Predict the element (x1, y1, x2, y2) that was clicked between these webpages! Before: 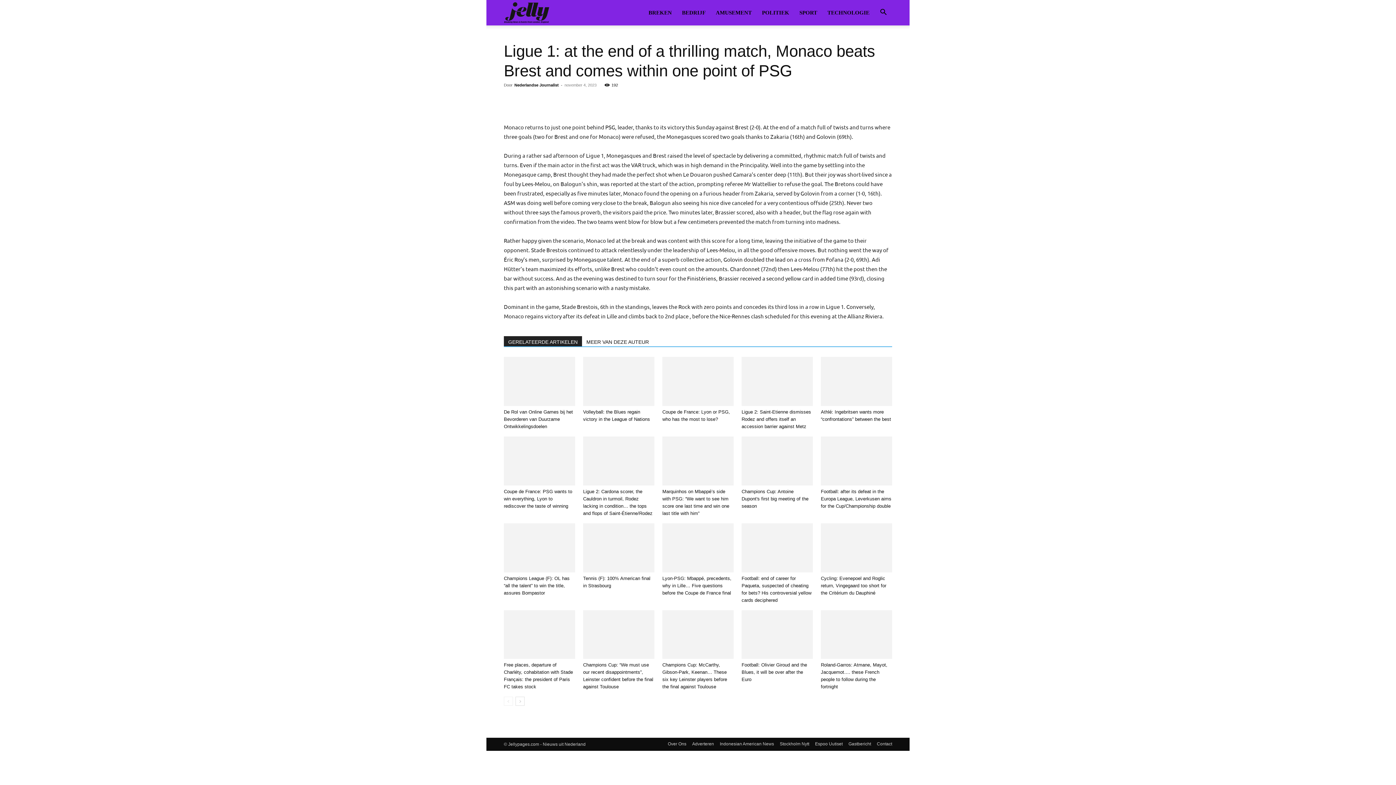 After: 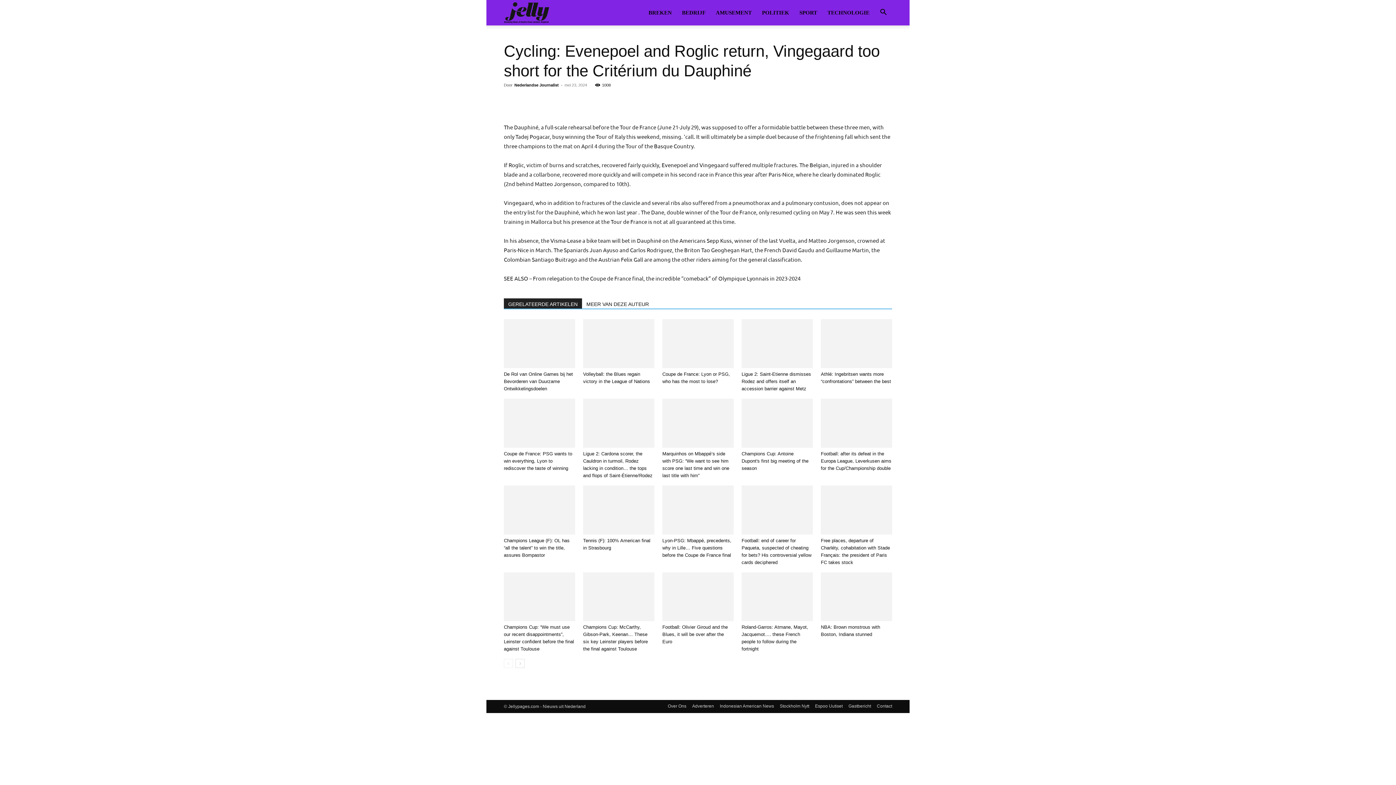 Action: bbox: (821, 523, 892, 572)